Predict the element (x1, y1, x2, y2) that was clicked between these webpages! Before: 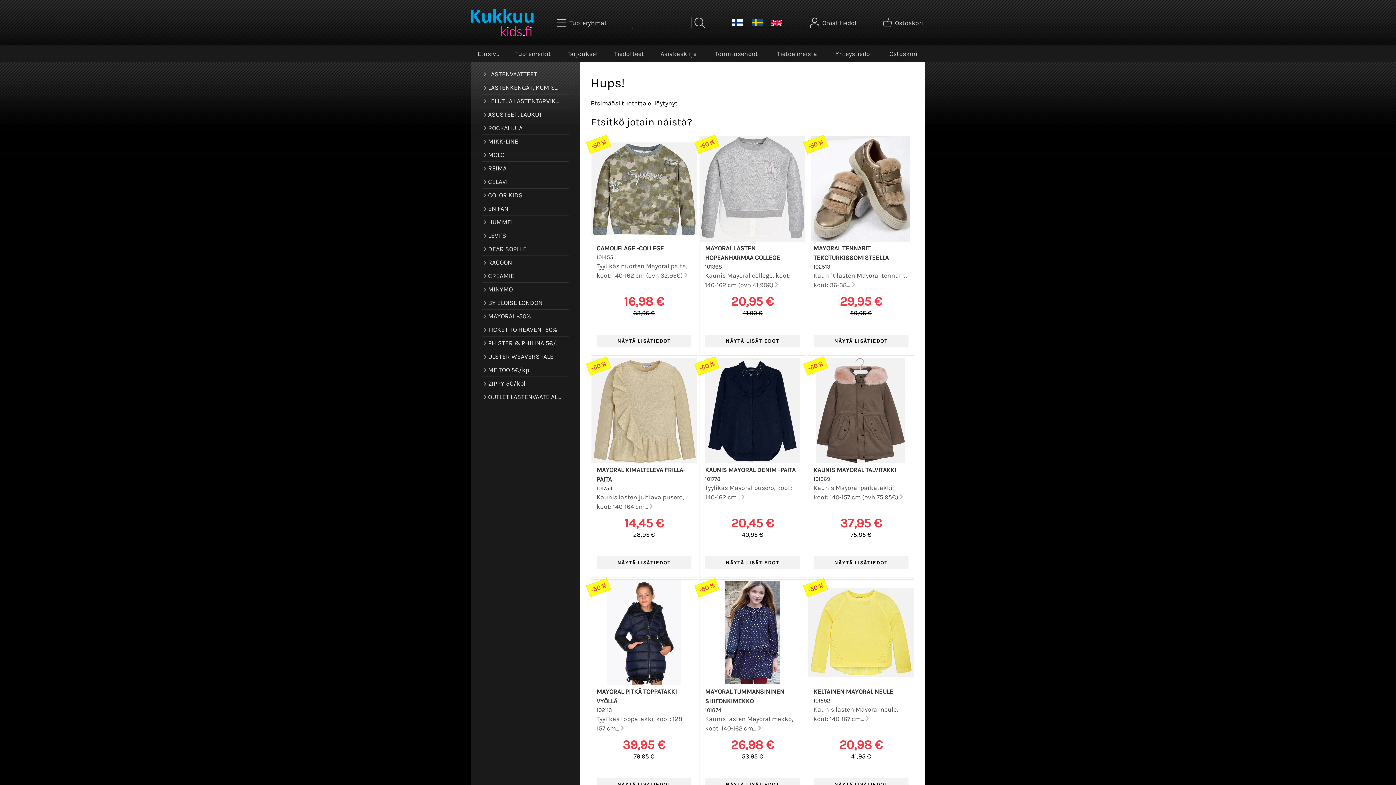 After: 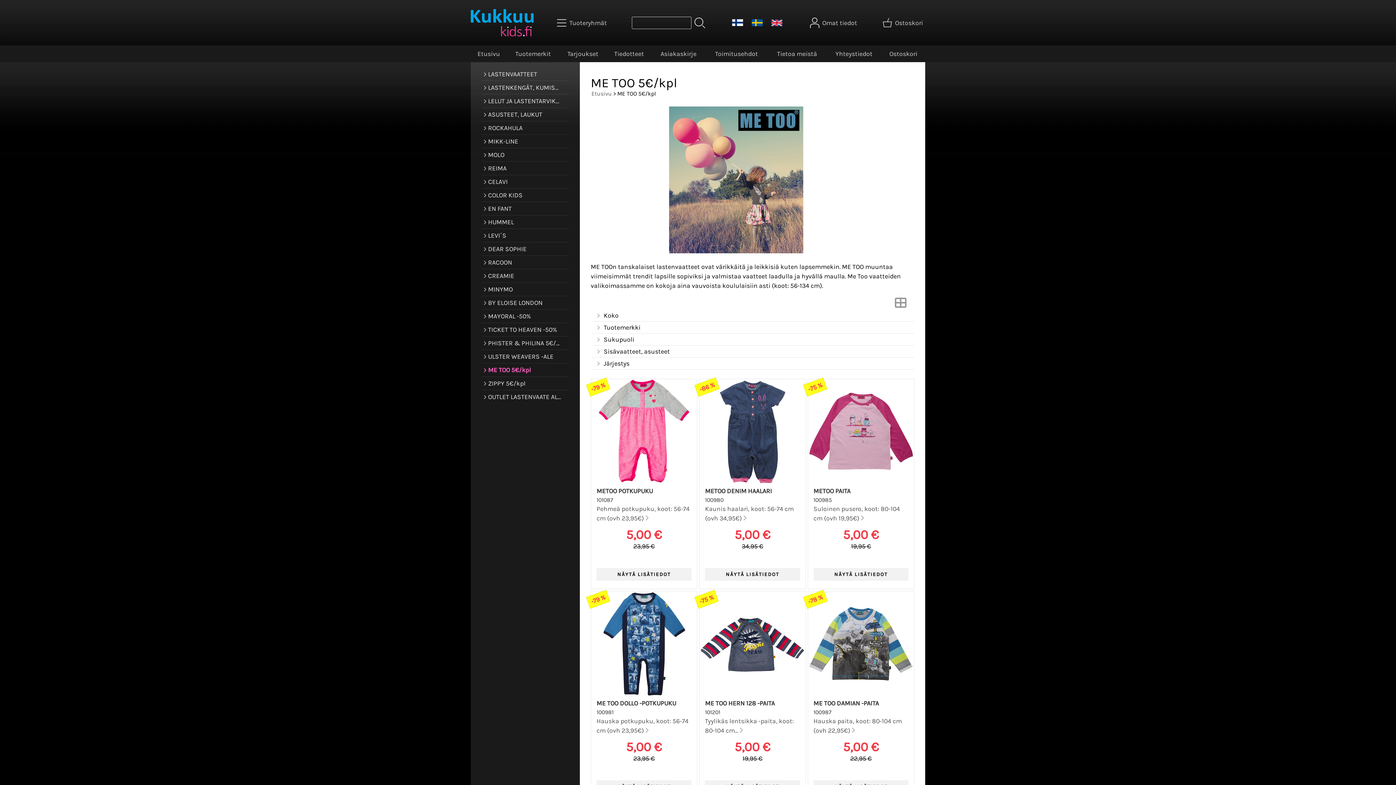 Action: bbox: (481, 363, 569, 377) label: ME TOO 5€/kpl